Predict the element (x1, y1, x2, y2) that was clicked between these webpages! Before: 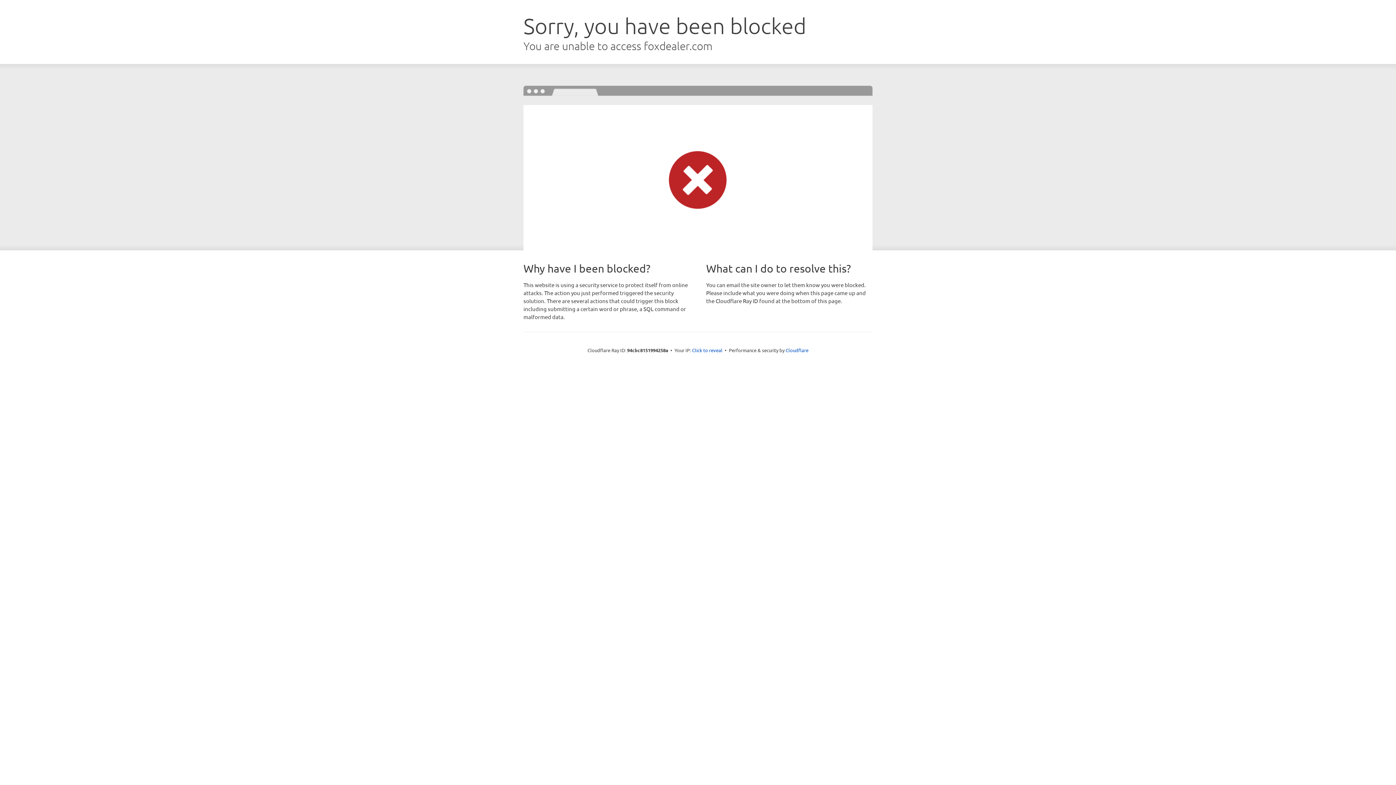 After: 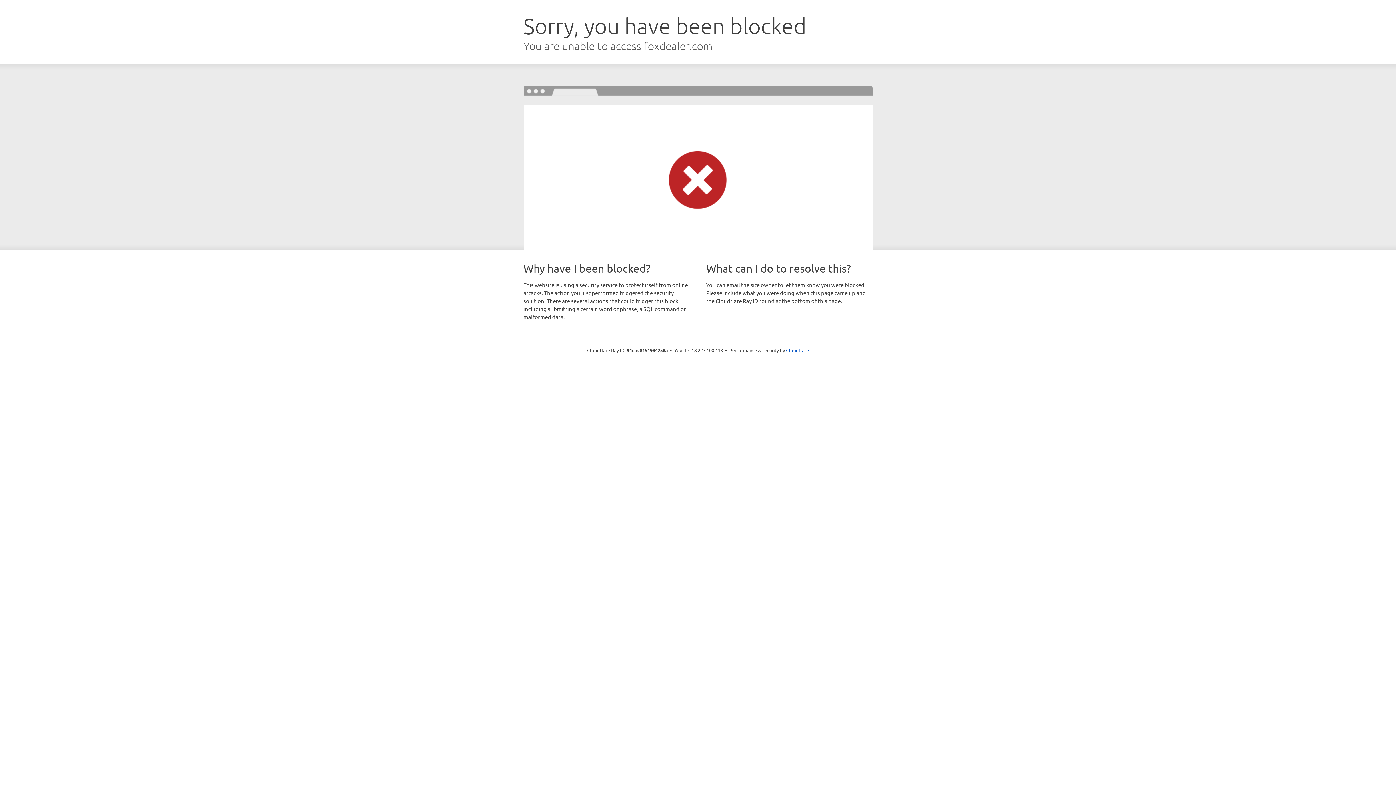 Action: label: Click to reveal bbox: (692, 346, 722, 353)